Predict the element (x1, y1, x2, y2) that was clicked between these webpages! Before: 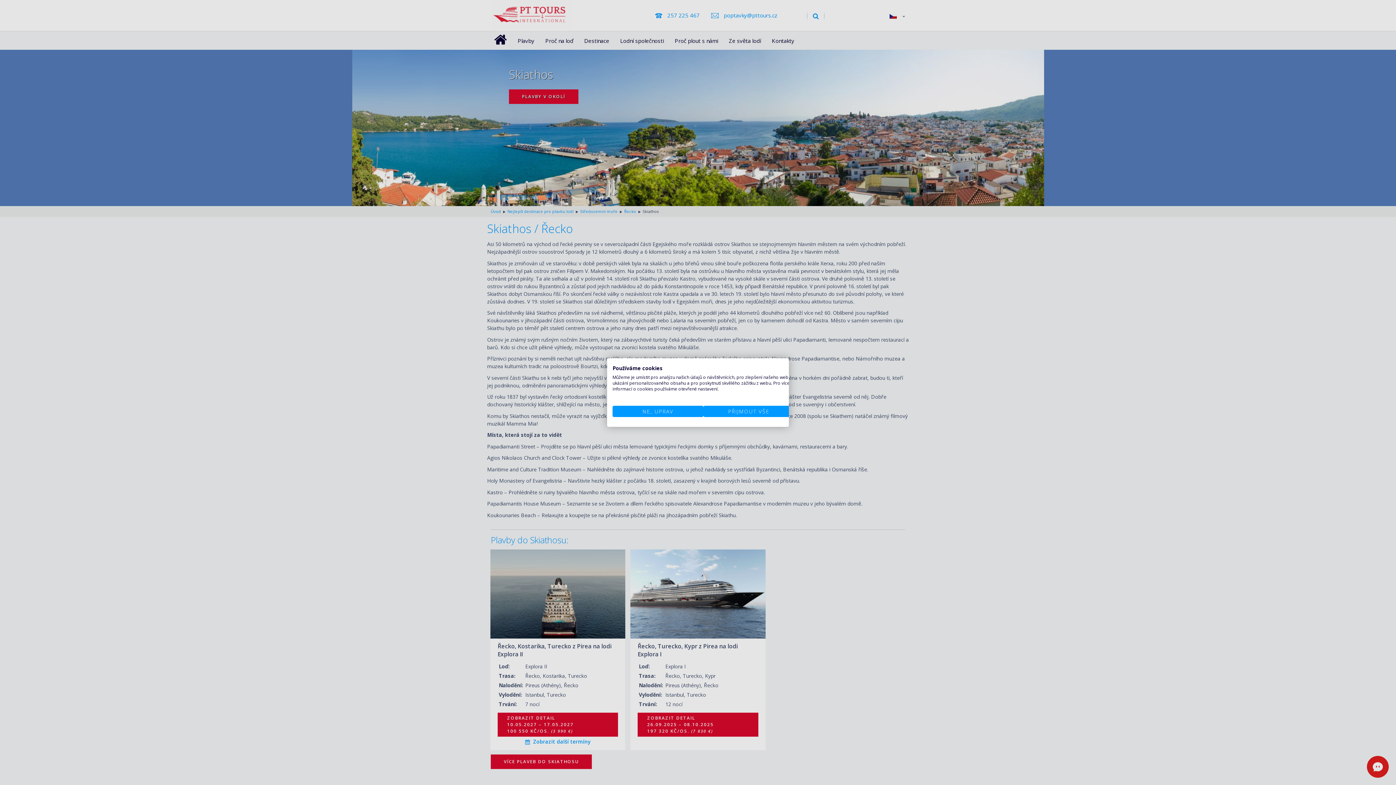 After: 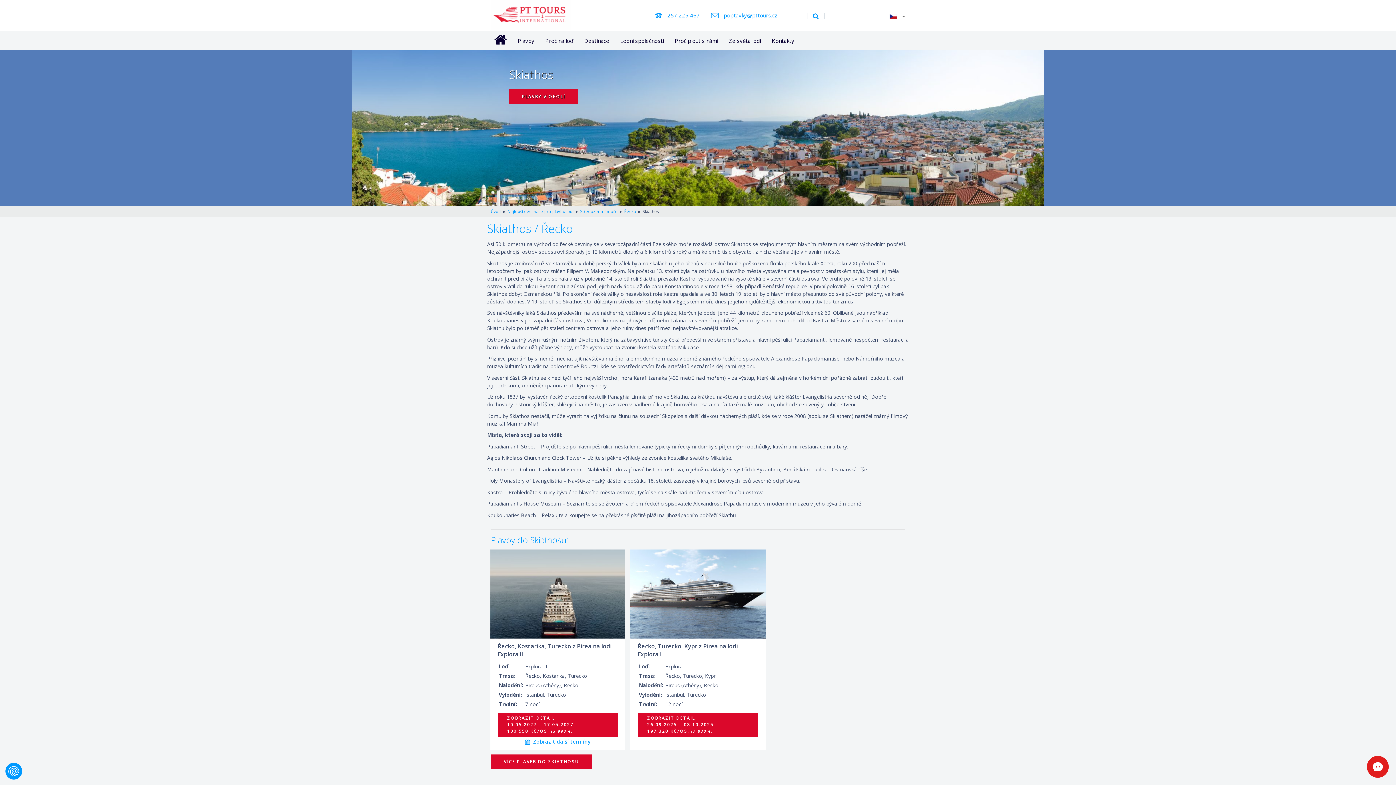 Action: bbox: (703, 406, 794, 417) label: Přijmout všechny cookies